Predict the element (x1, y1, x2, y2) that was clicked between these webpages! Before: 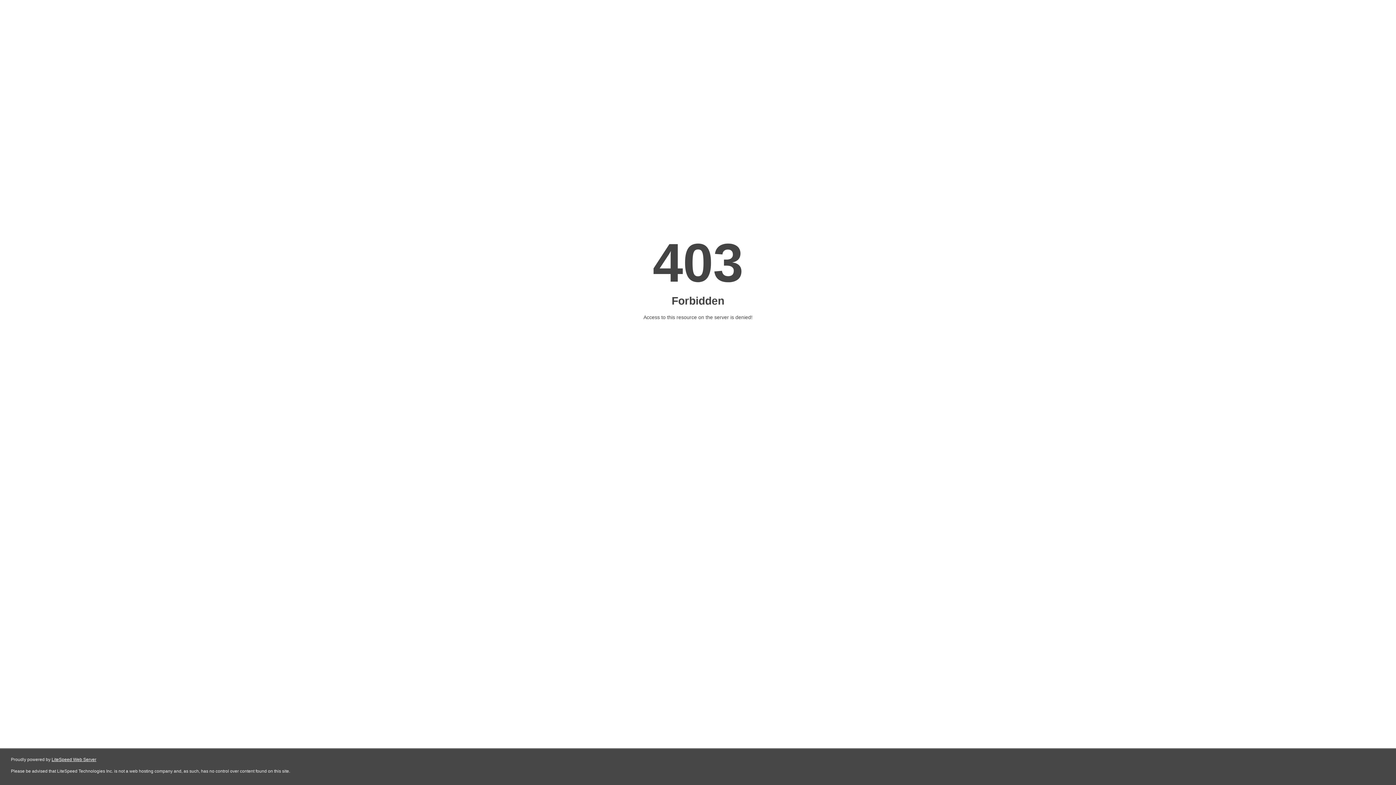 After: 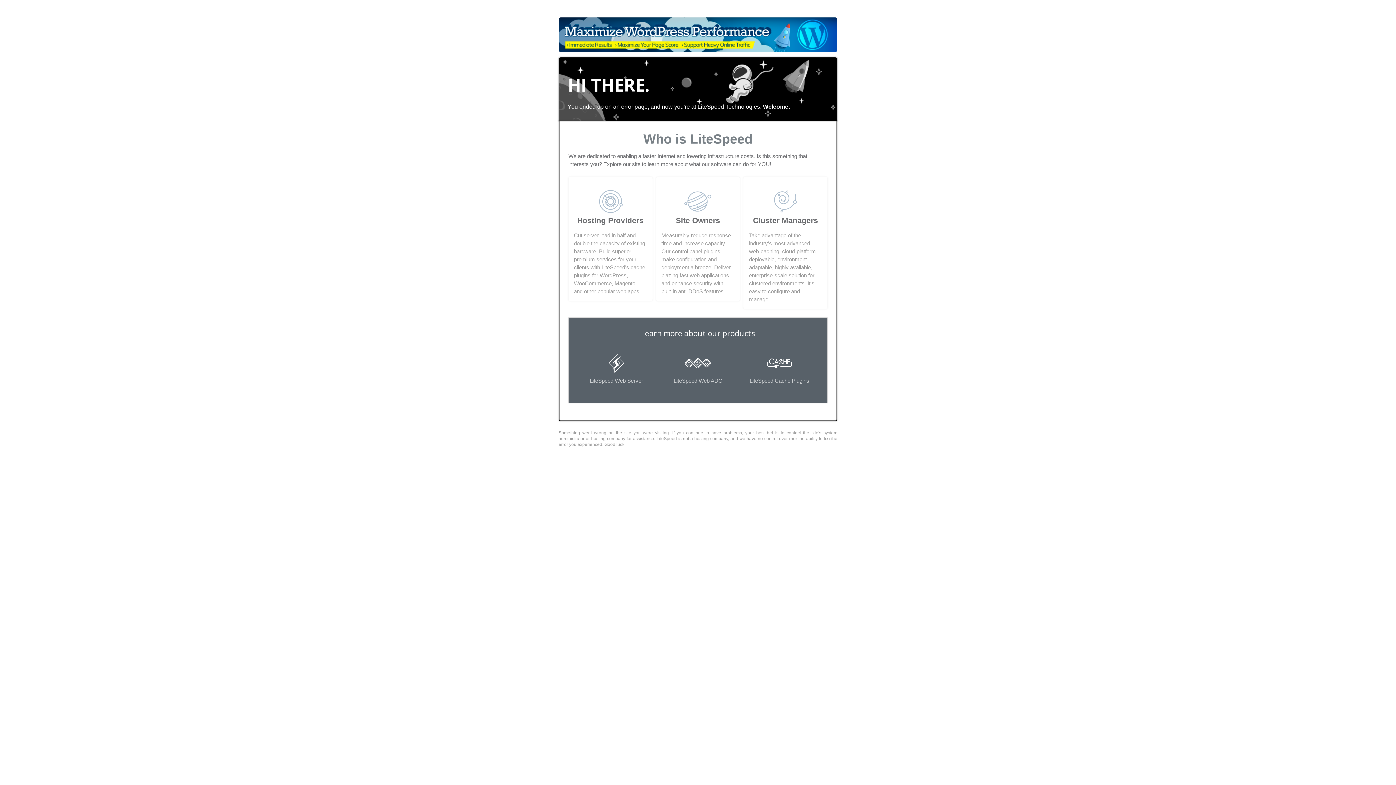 Action: bbox: (51, 757, 96, 762) label: LiteSpeed Web Server